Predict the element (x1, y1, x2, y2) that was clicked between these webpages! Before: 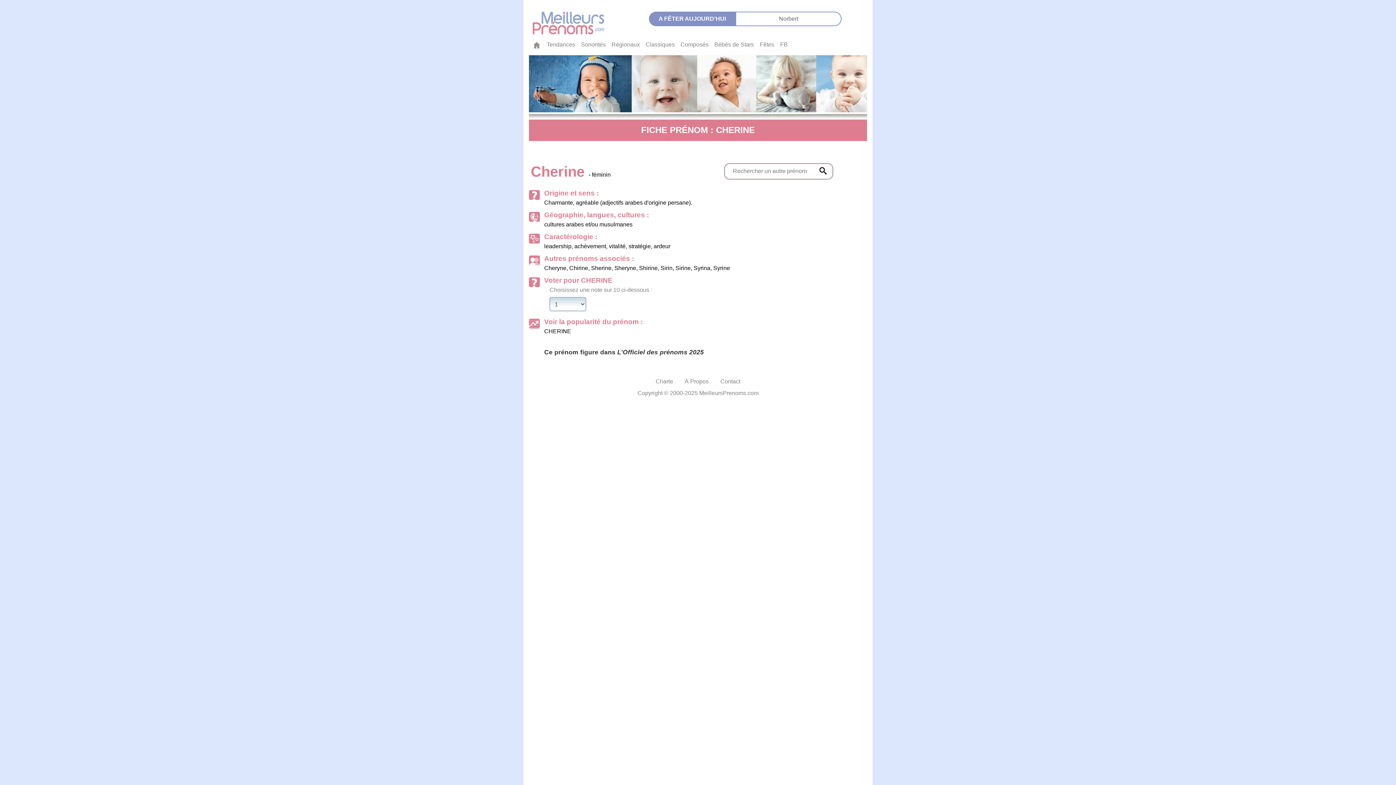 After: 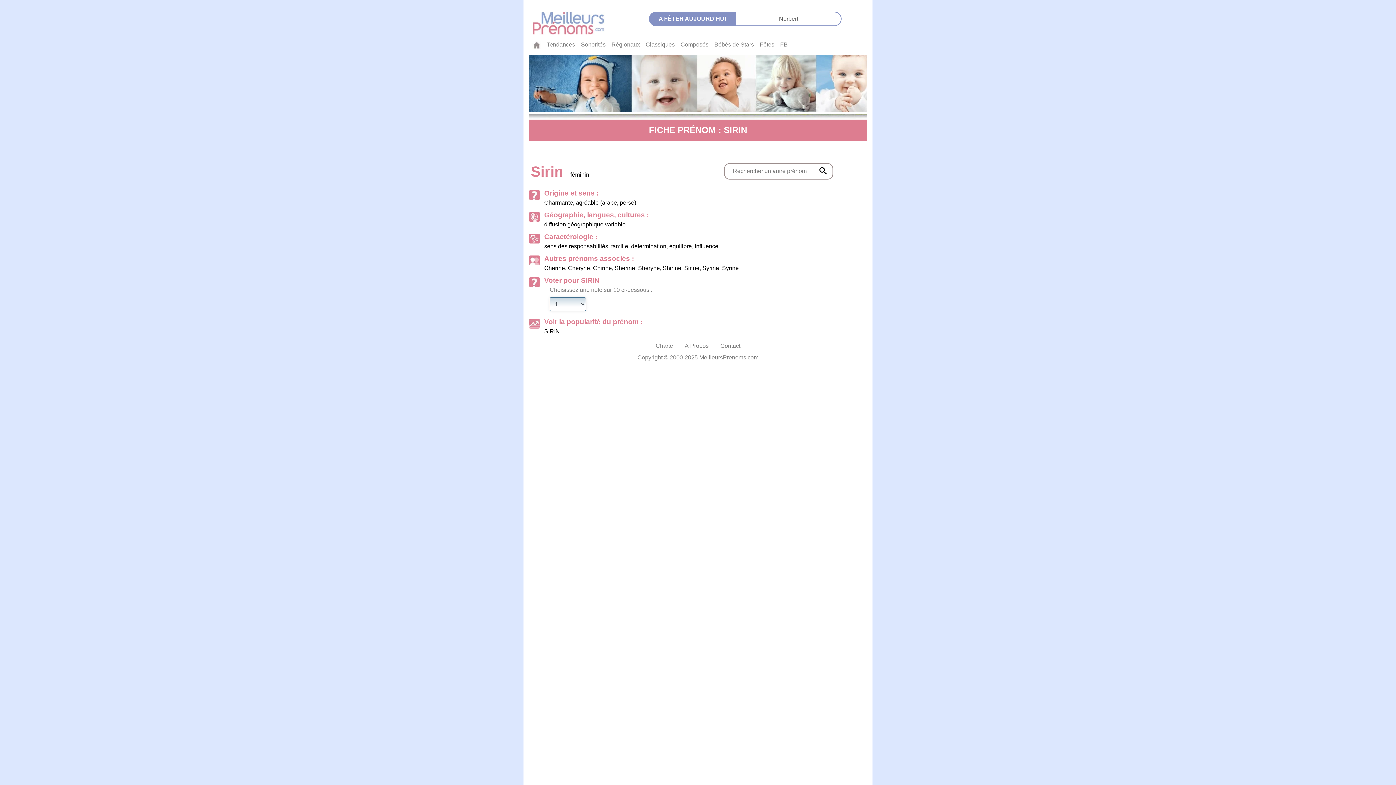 Action: label: Sirin bbox: (660, 265, 672, 271)